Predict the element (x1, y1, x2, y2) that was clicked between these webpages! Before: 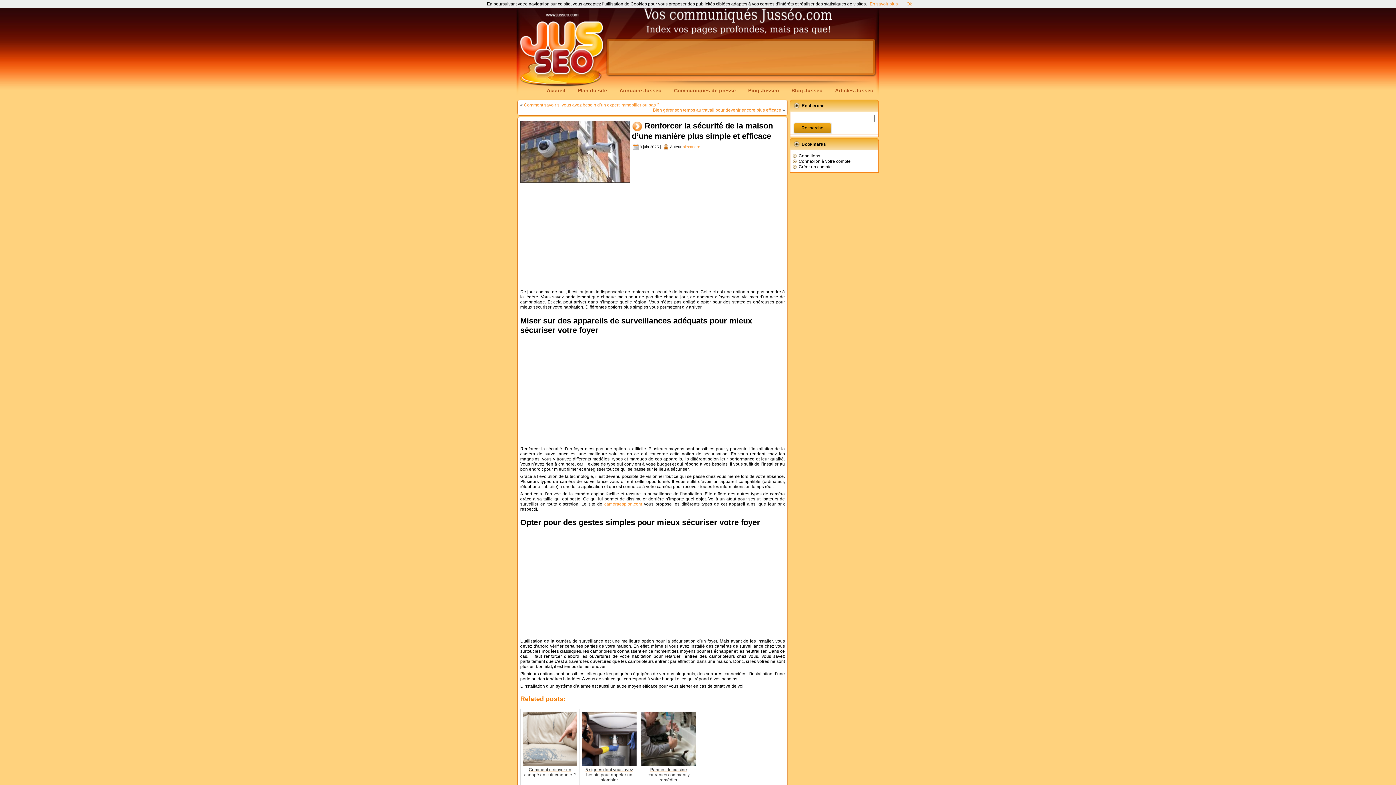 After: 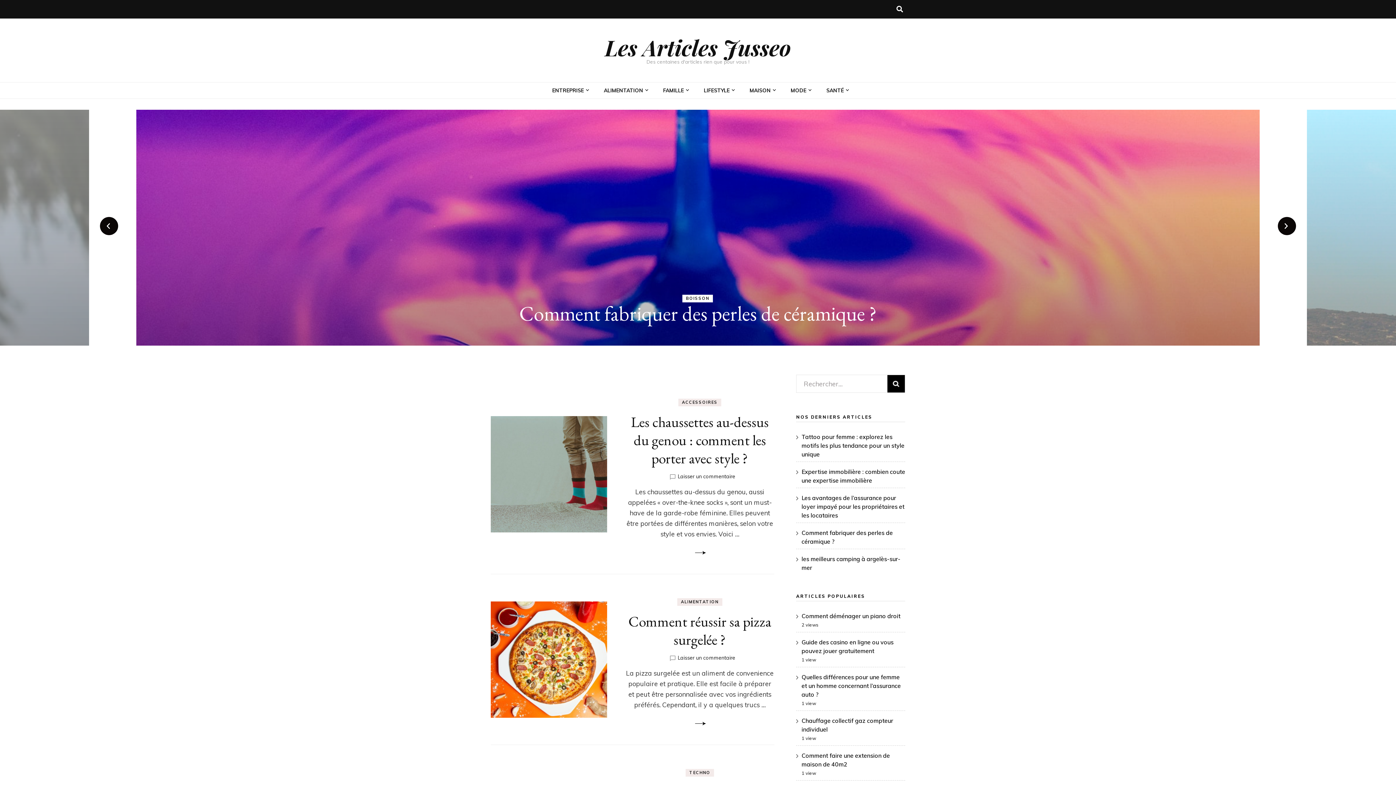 Action: label: Articles Jusseo bbox: (829, 82, 880, 98)